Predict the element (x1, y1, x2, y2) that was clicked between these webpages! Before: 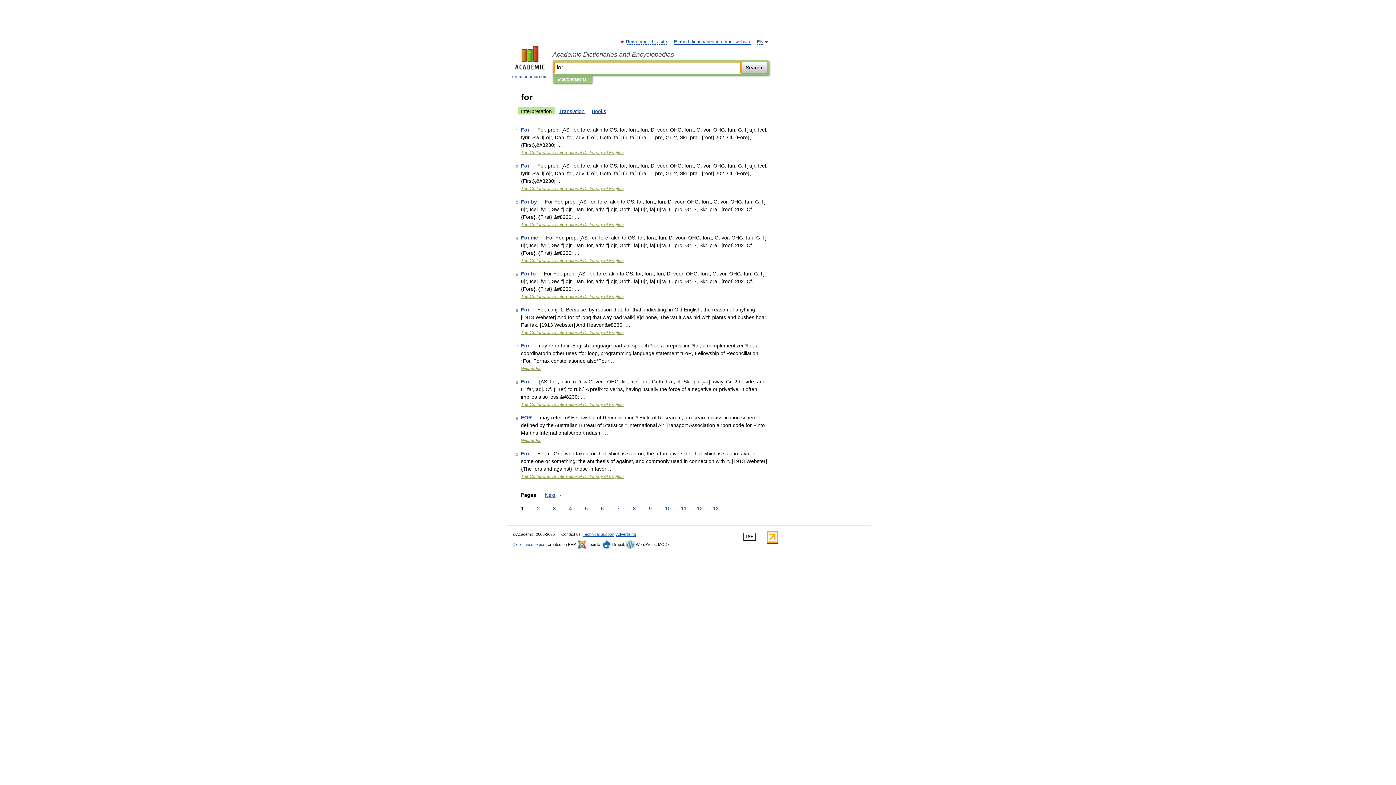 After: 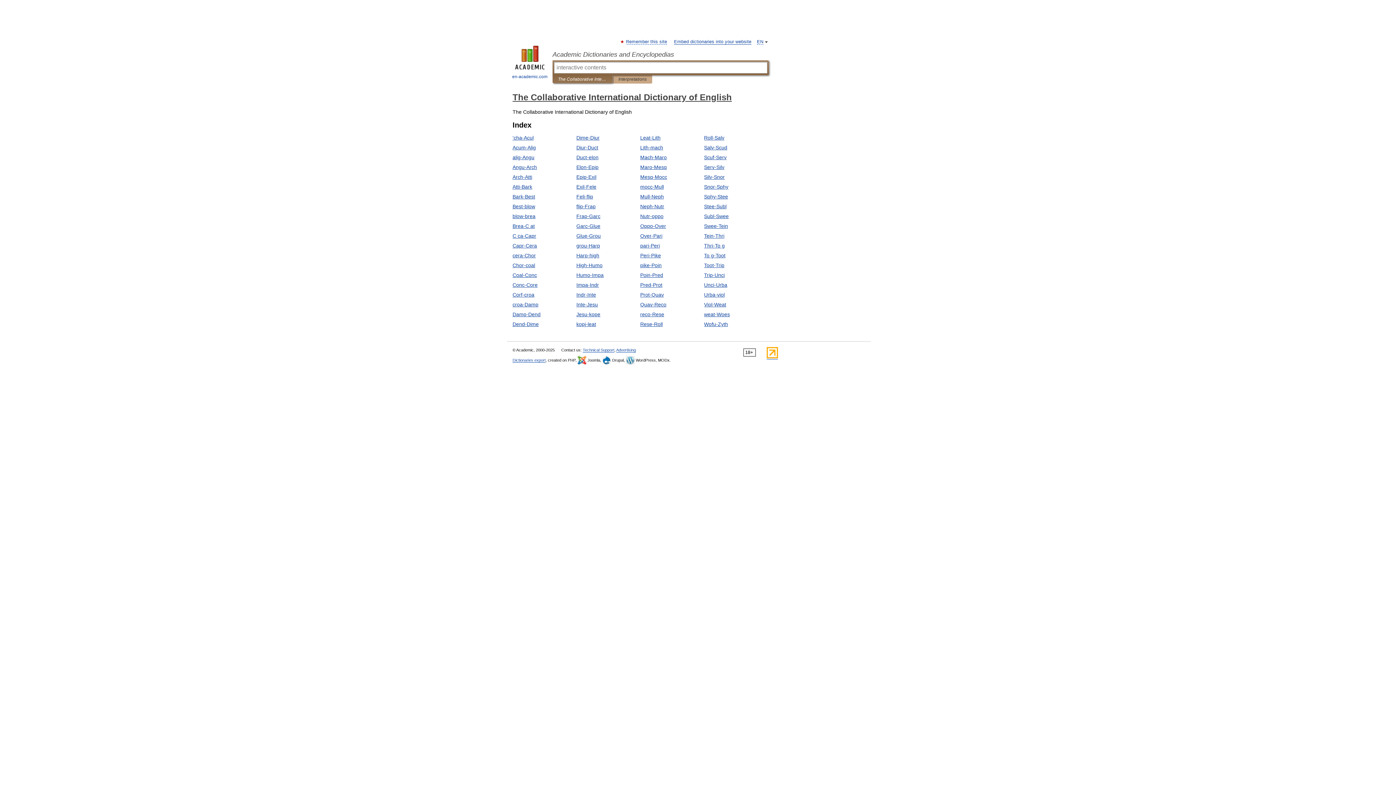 Action: bbox: (521, 186, 624, 191) label: The Collaborative International Dictionary of English